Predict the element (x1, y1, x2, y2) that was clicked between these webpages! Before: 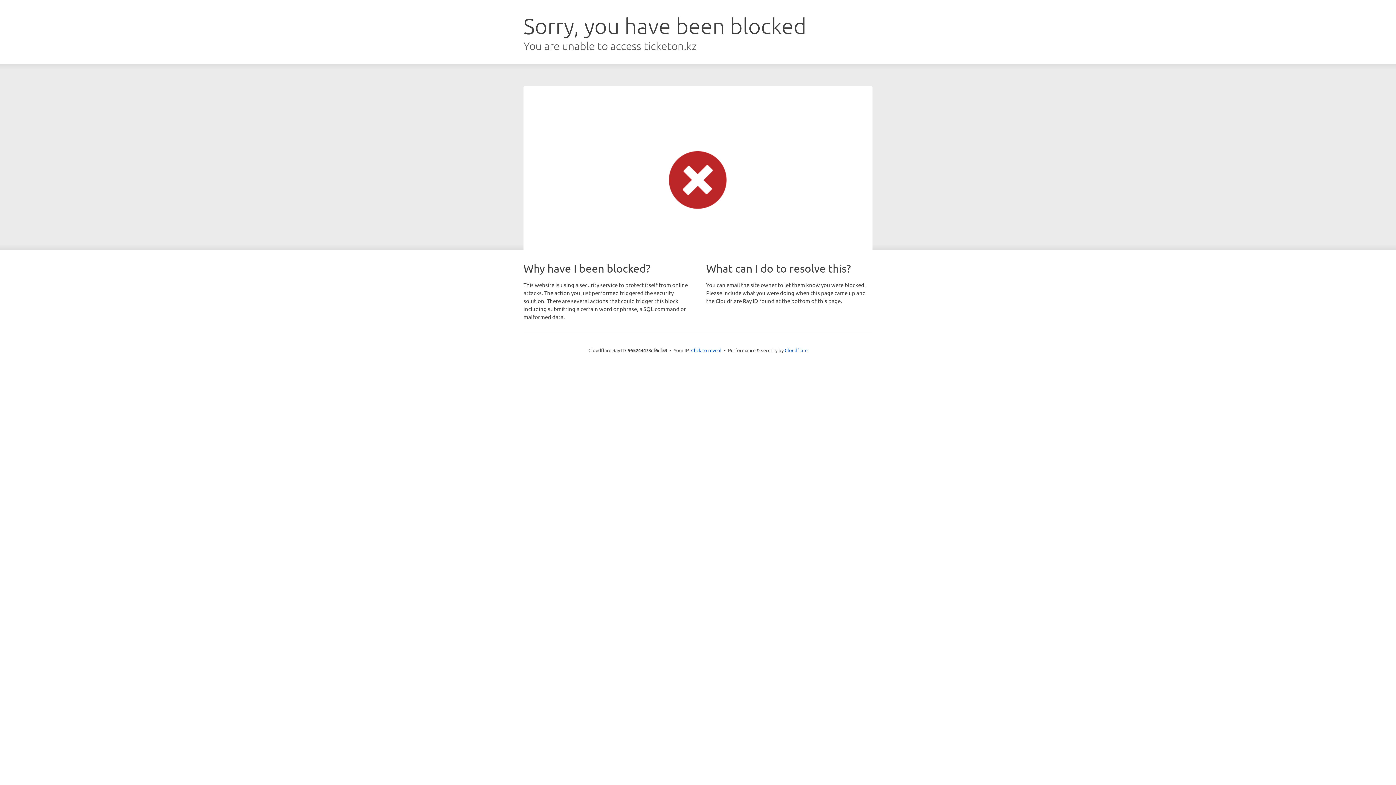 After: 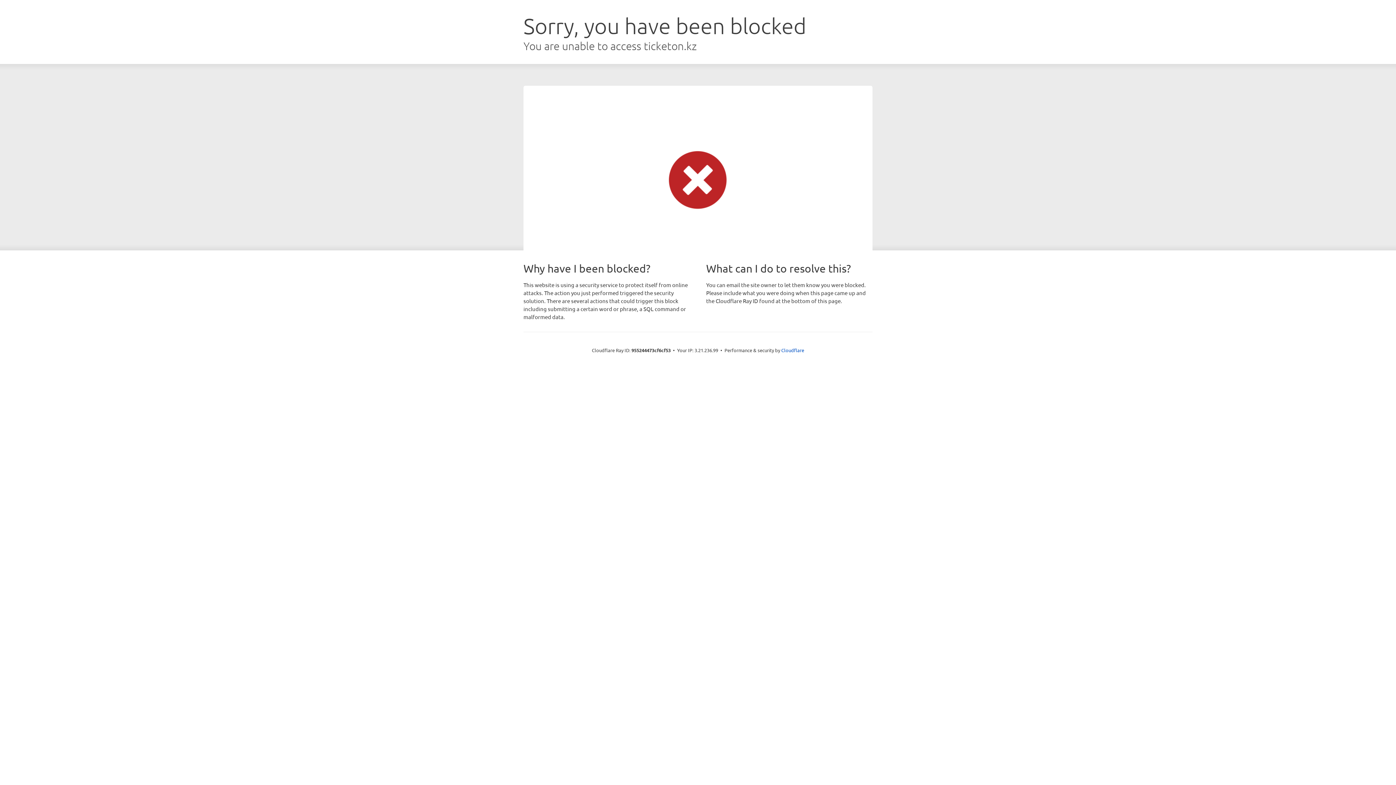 Action: label: Click to reveal bbox: (691, 346, 721, 353)